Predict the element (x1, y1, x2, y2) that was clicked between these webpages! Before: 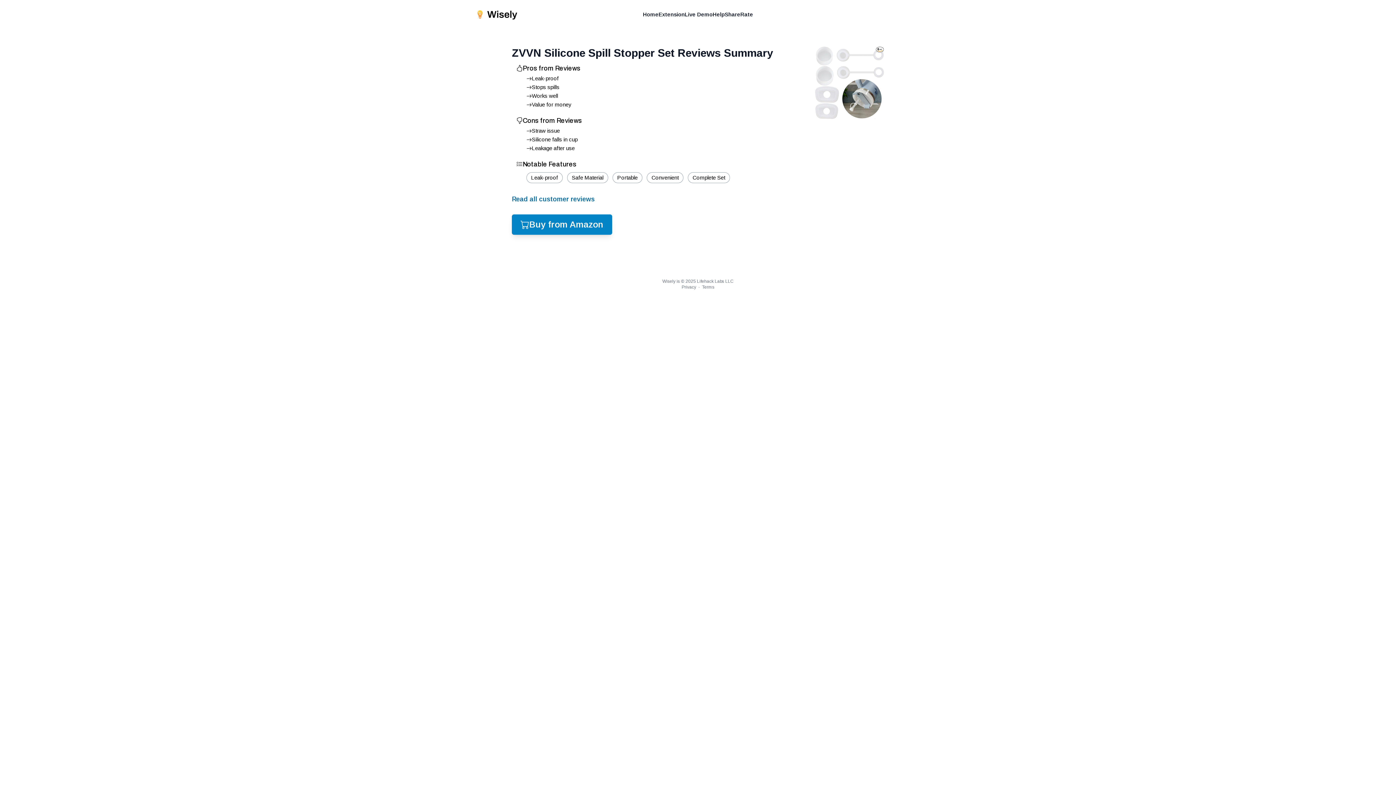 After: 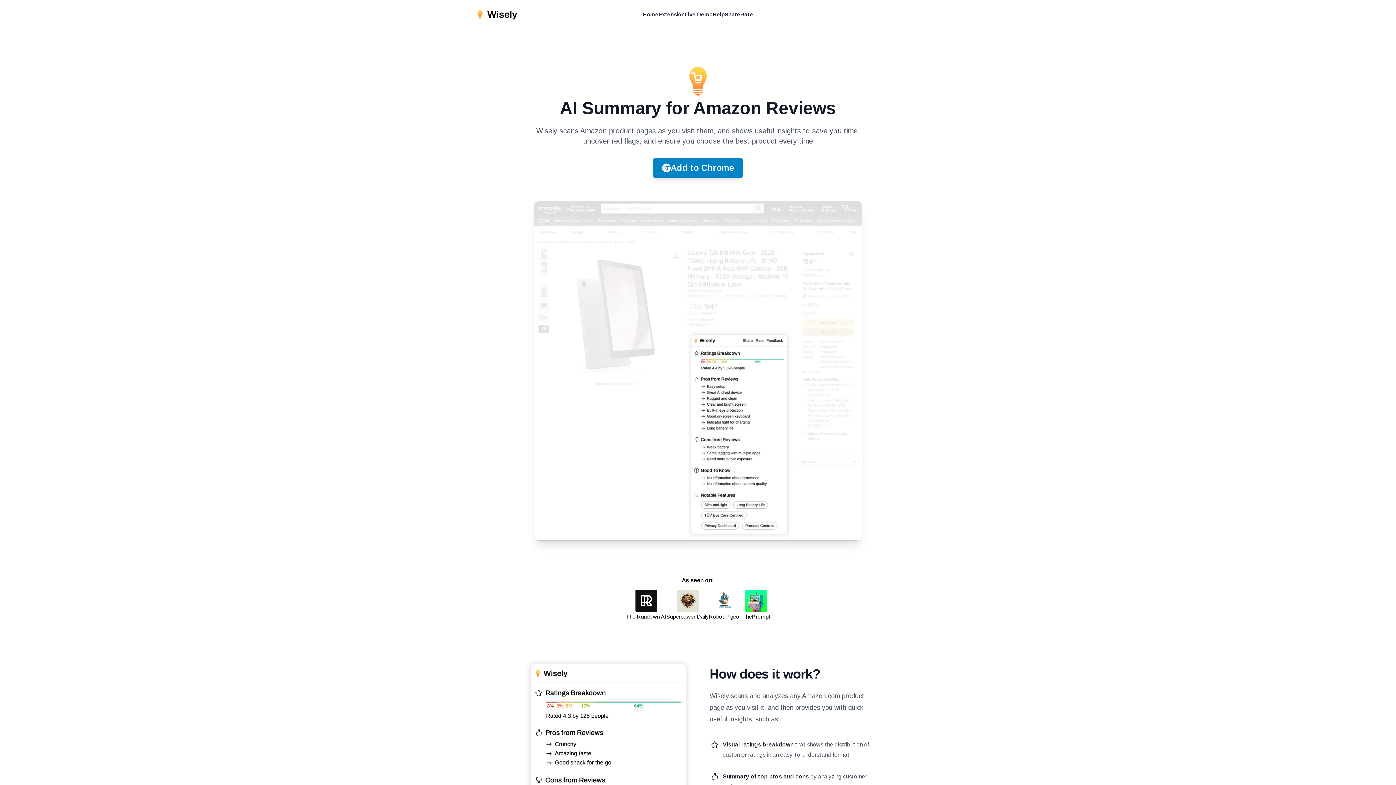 Action: bbox: (643, 10, 658, 18) label: Home